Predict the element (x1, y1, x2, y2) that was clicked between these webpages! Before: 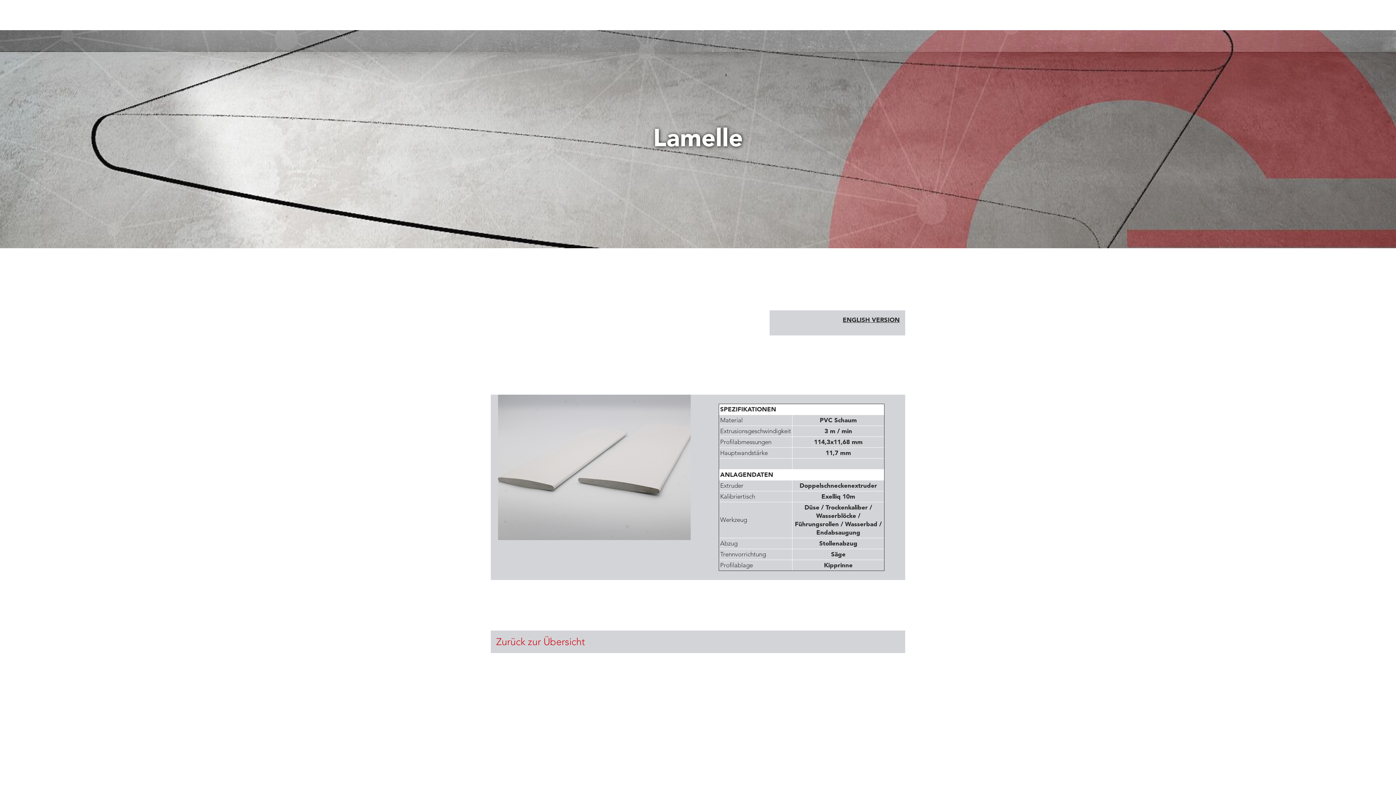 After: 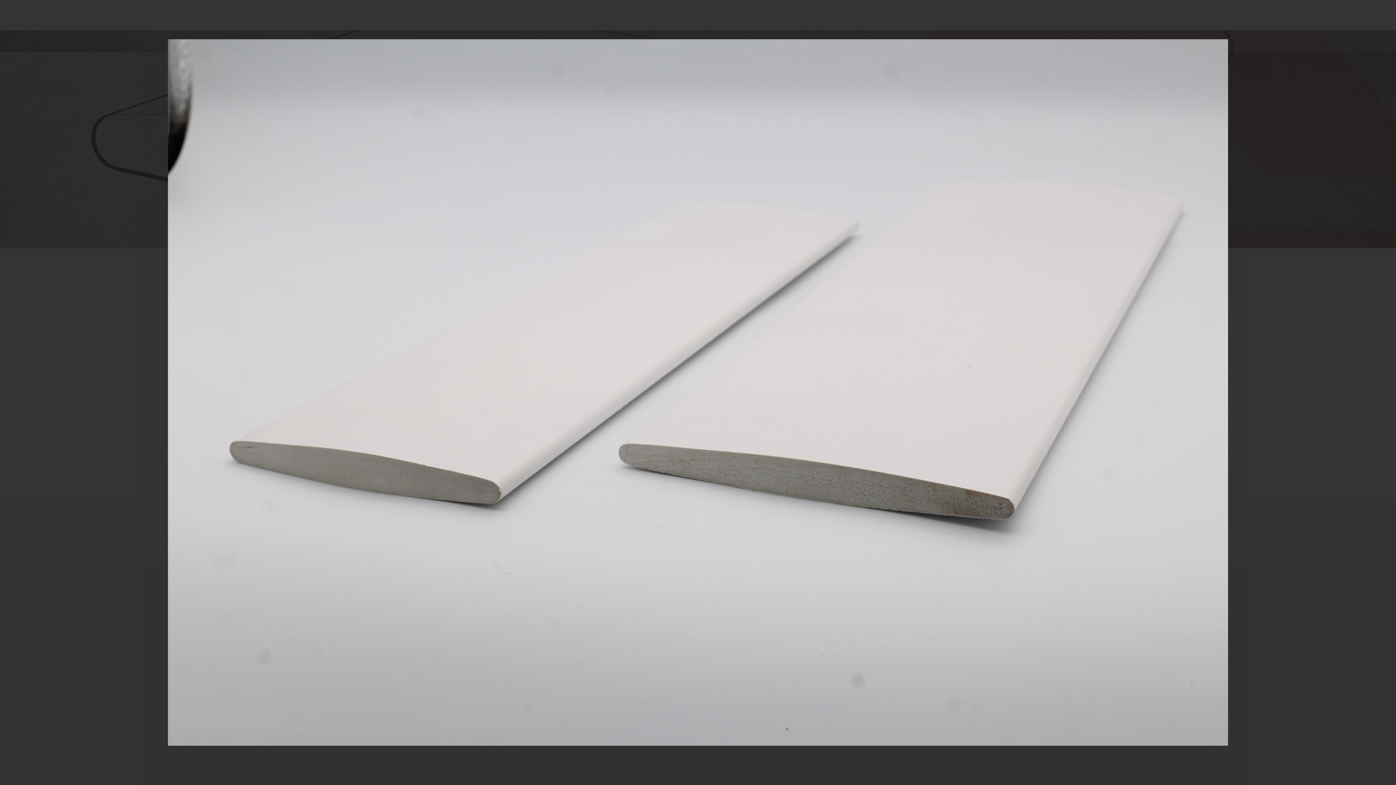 Action: bbox: (498, 394, 690, 540)